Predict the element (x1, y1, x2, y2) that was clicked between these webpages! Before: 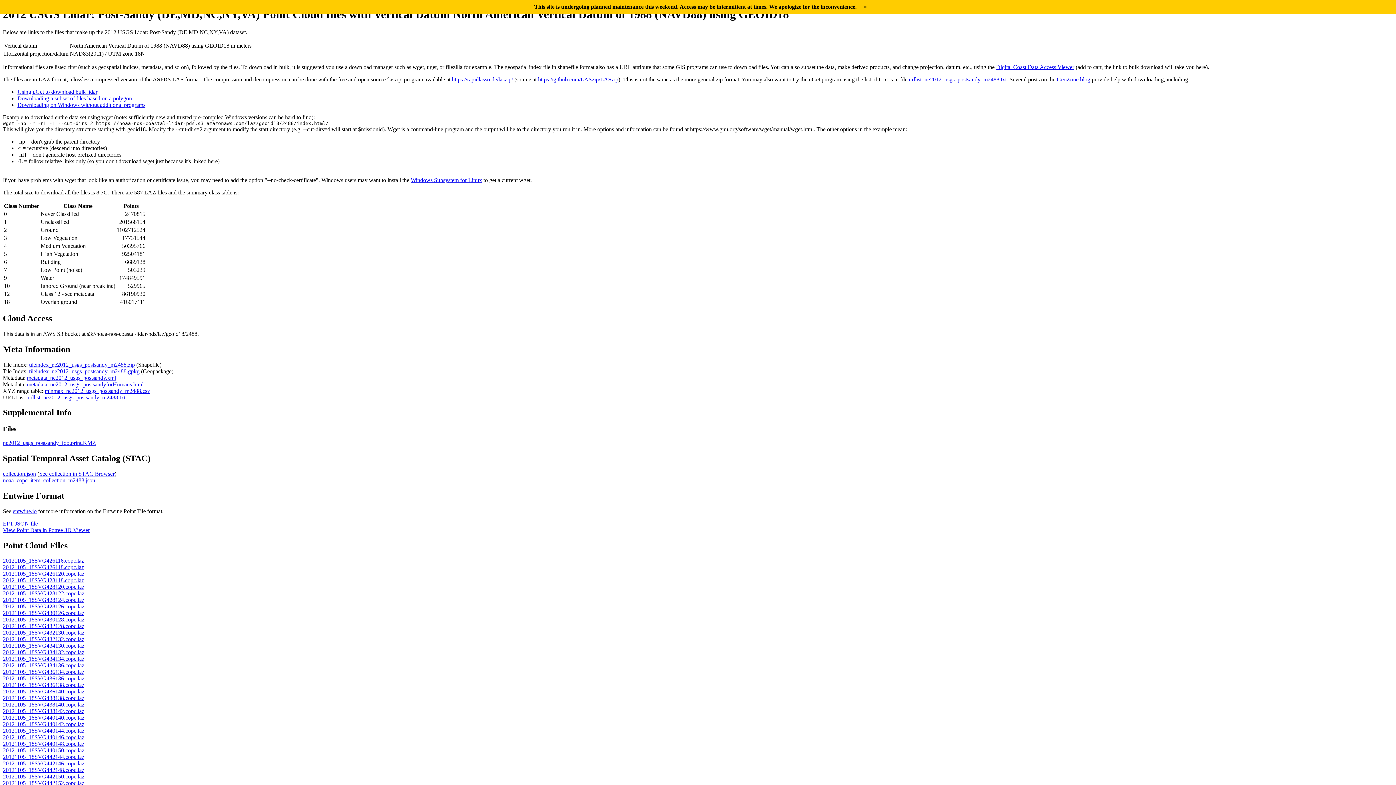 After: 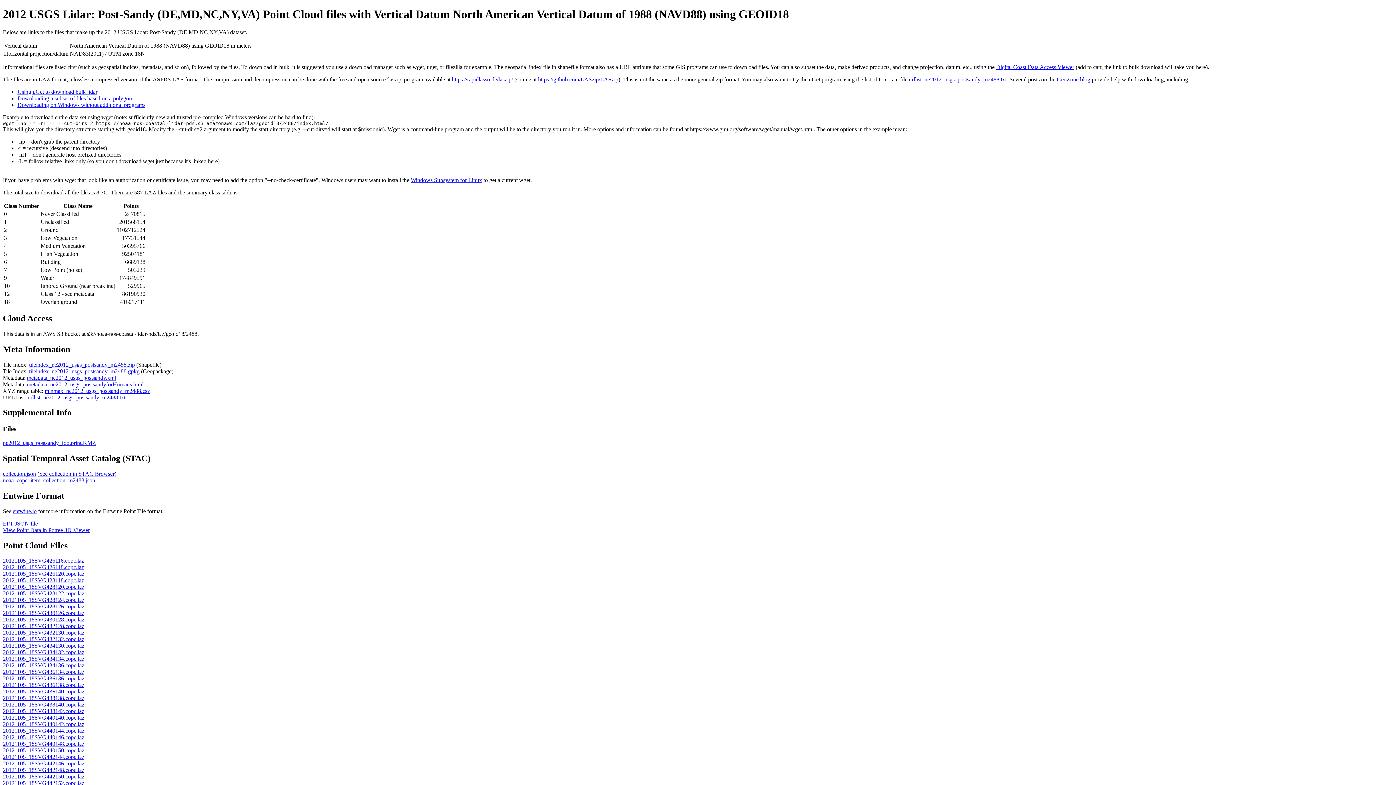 Action: label: 20121105_18SVG432130.copc.laz bbox: (2, 629, 84, 636)